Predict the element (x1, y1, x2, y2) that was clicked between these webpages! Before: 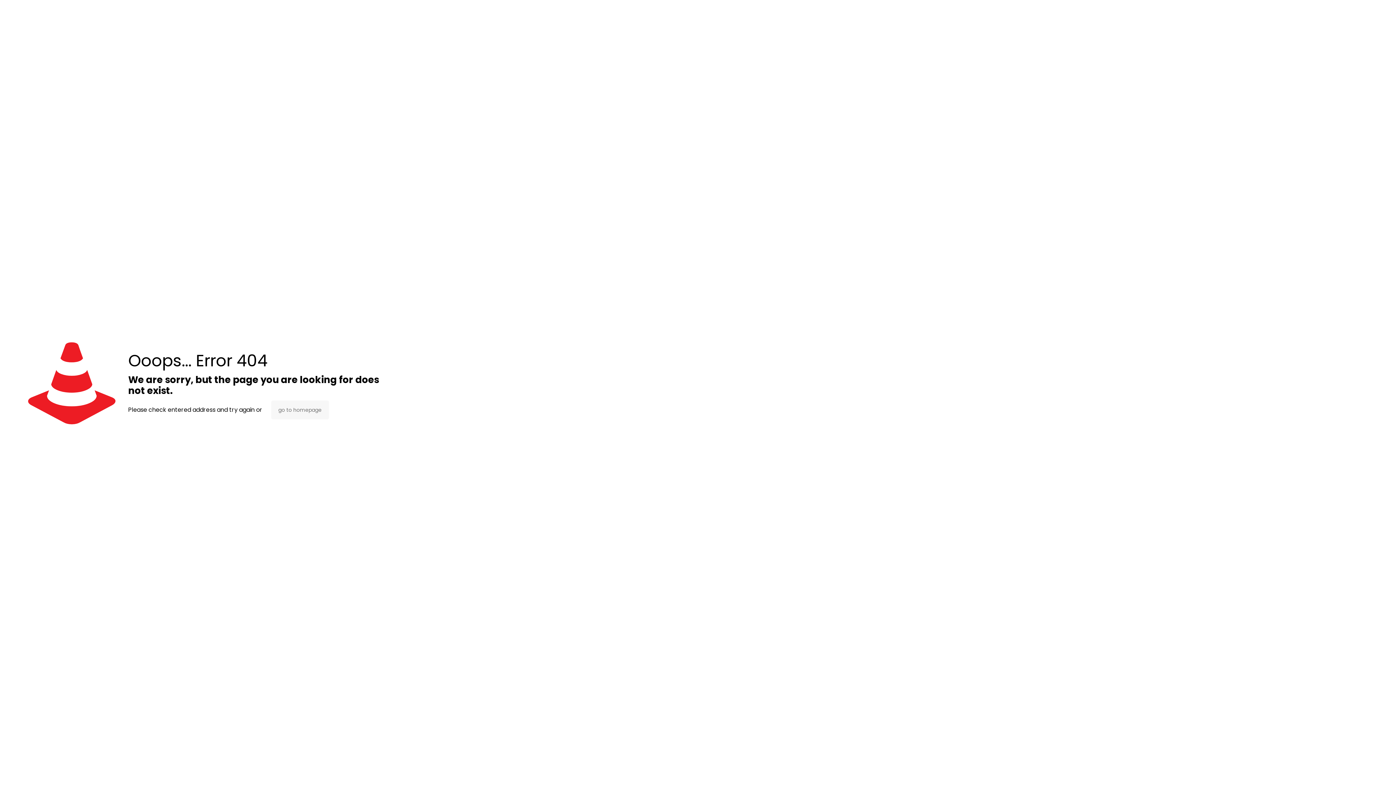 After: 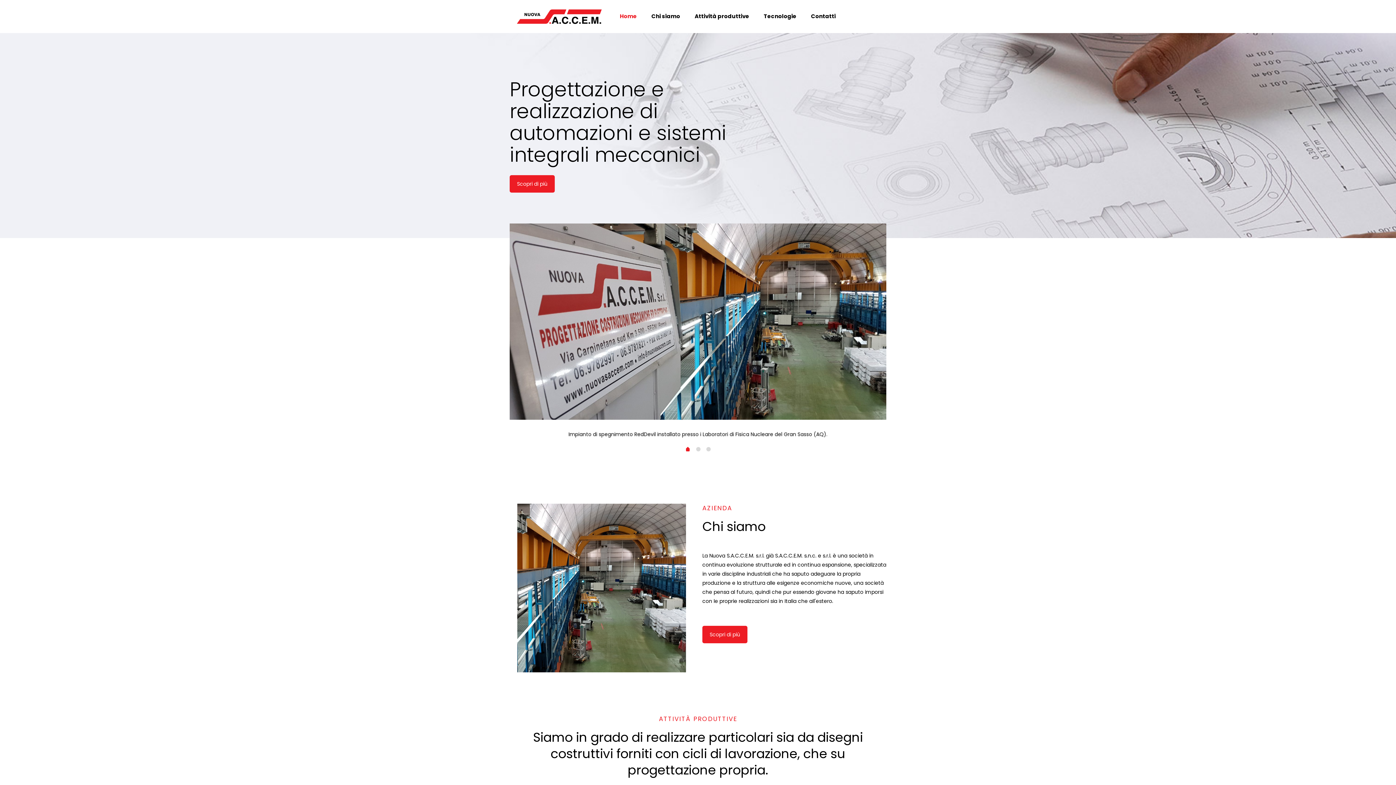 Action: bbox: (271, 400, 329, 419) label: go to homepage